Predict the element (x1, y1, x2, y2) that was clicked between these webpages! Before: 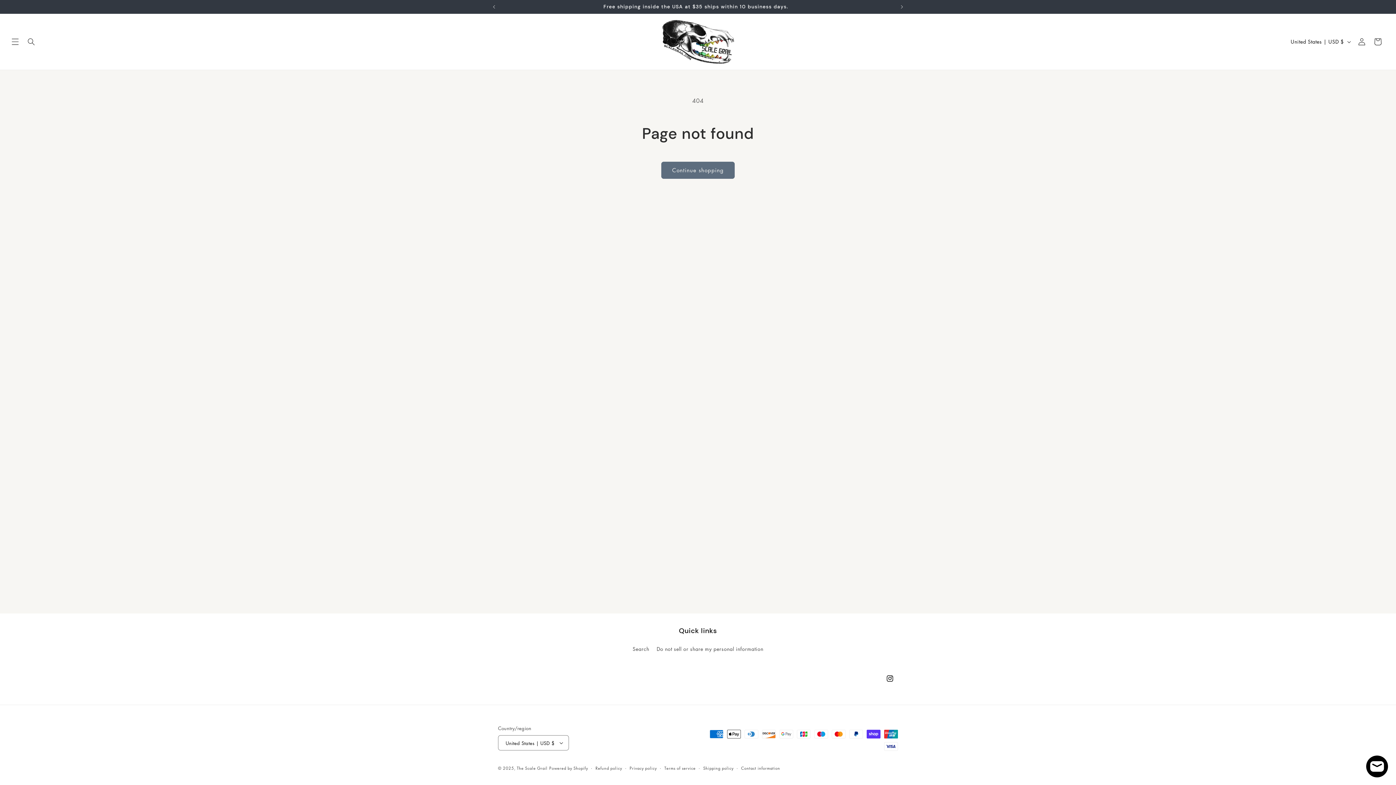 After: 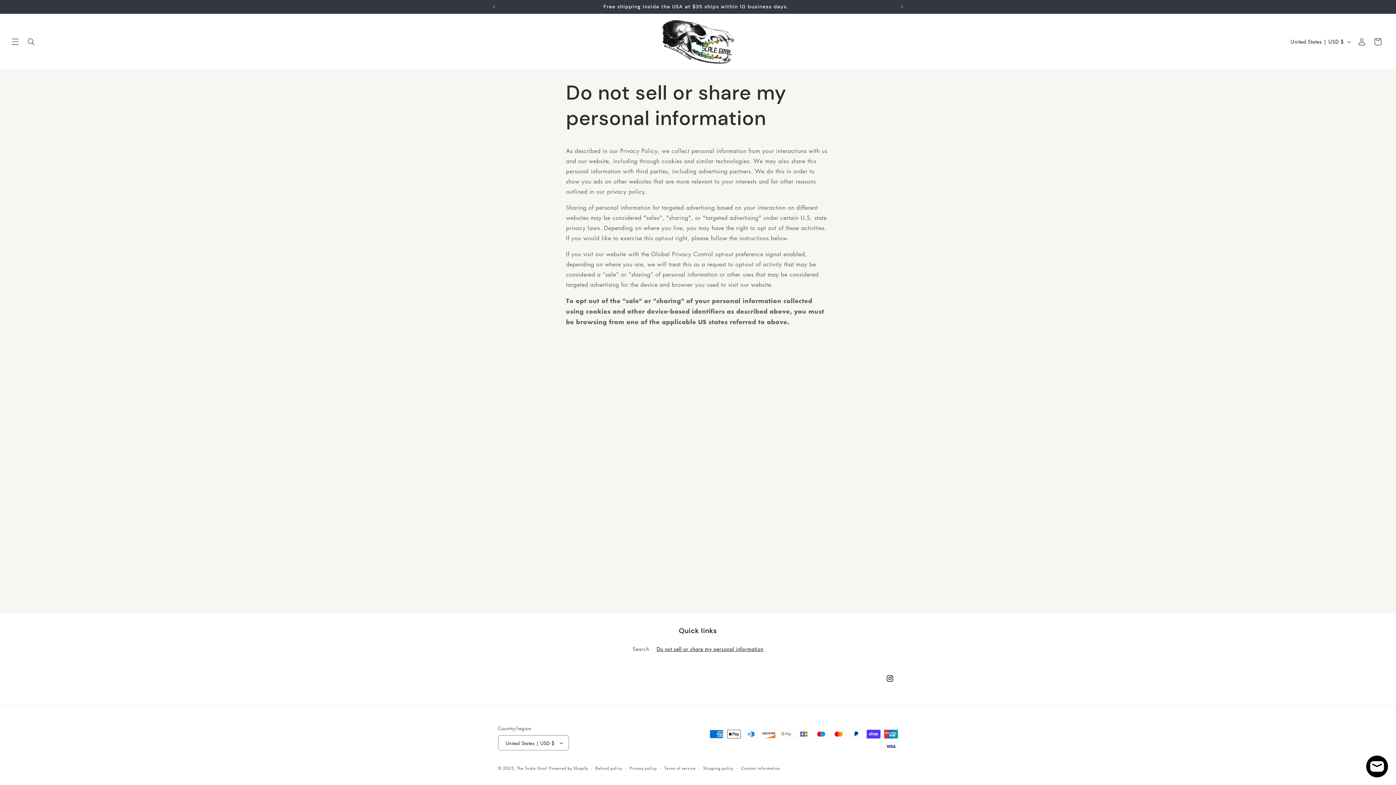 Action: label: Do not sell or share my personal information bbox: (656, 642, 763, 655)